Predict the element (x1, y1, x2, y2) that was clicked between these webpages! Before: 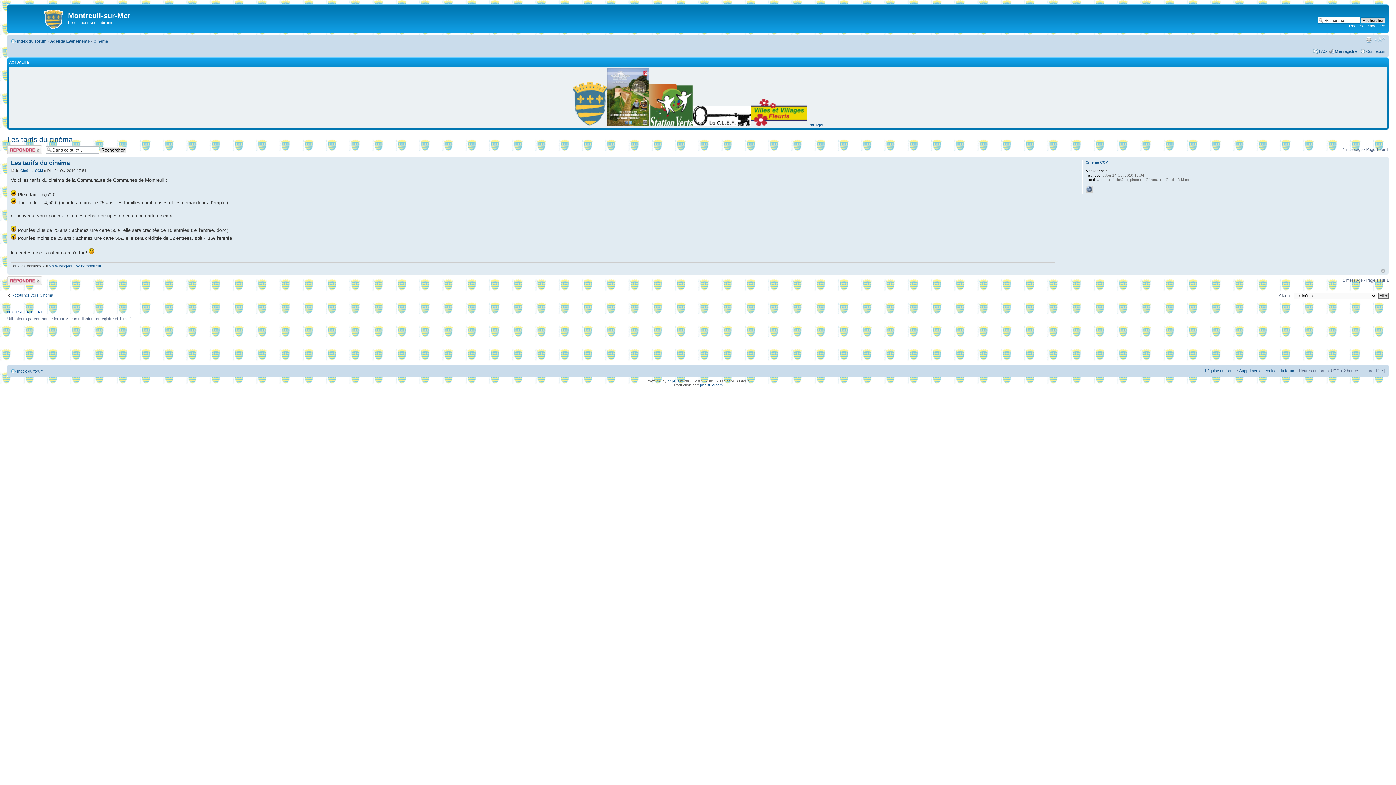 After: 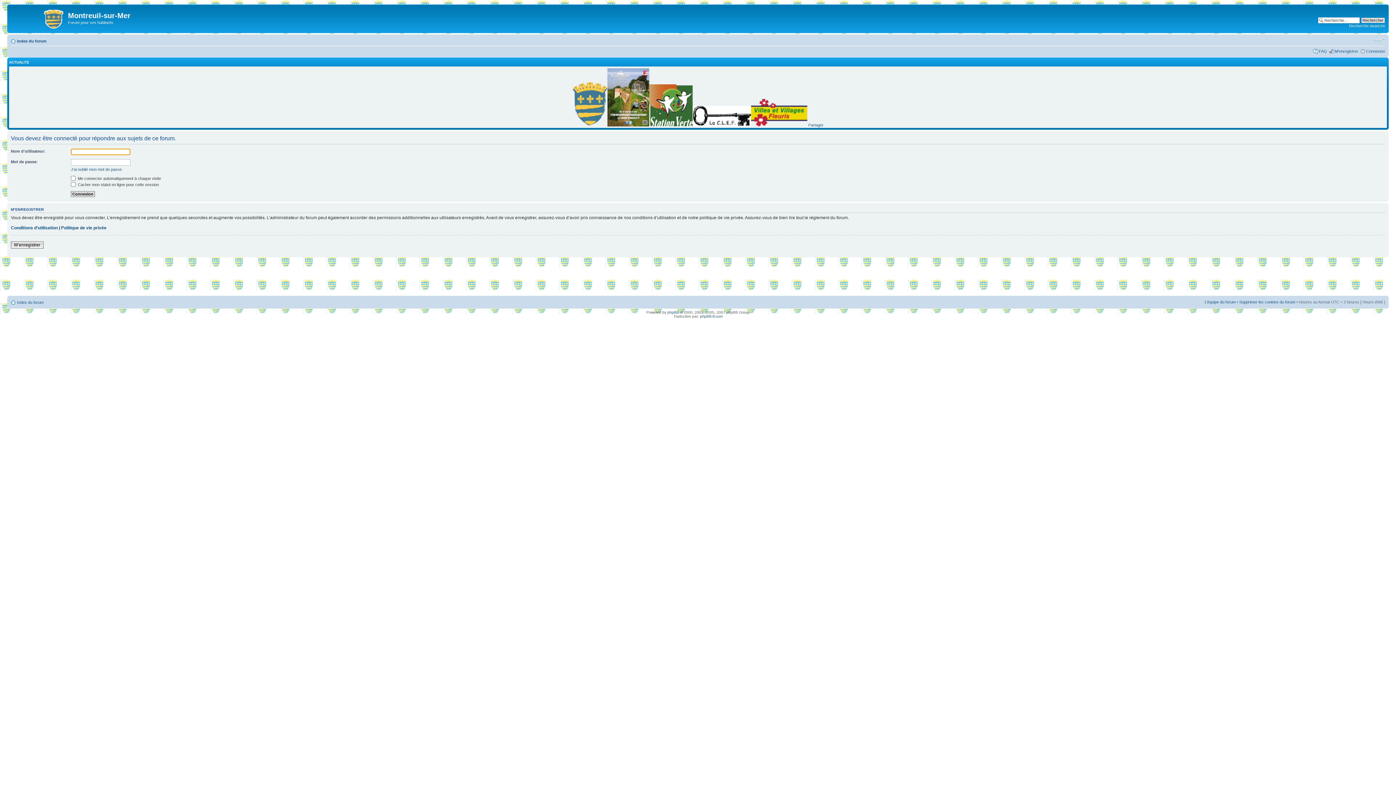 Action: label: Répondre bbox: (7, 276, 42, 285)